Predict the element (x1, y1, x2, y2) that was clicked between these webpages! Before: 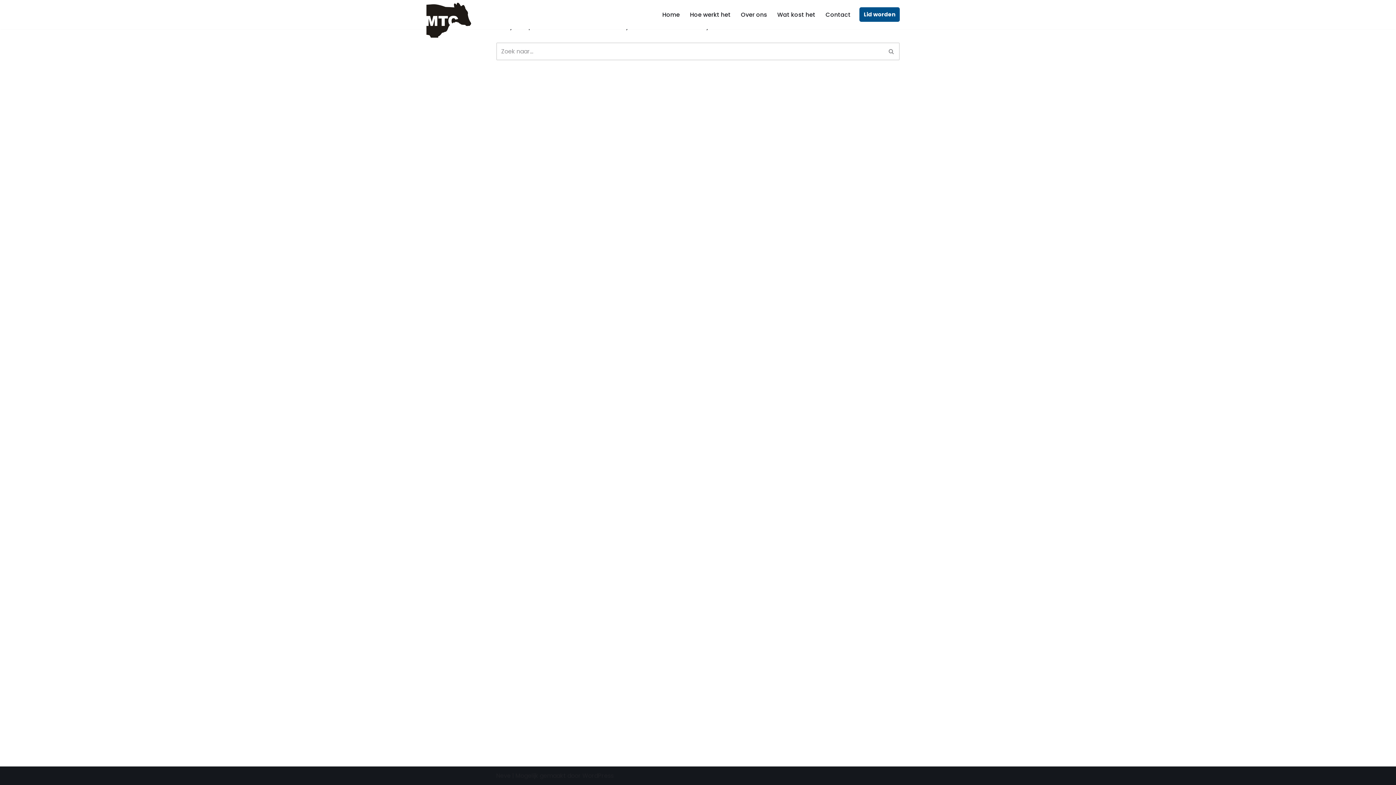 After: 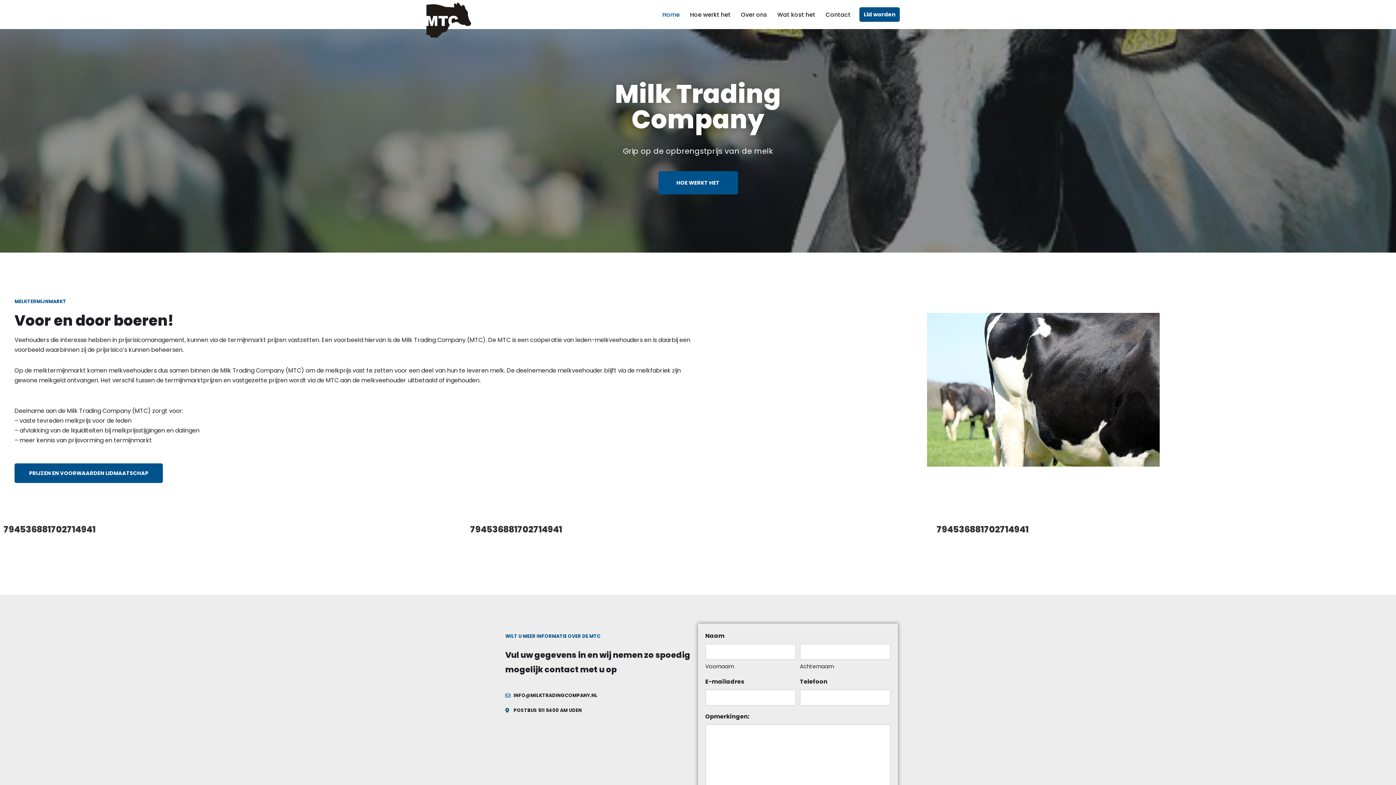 Action: label: Home bbox: (662, 9, 680, 19)